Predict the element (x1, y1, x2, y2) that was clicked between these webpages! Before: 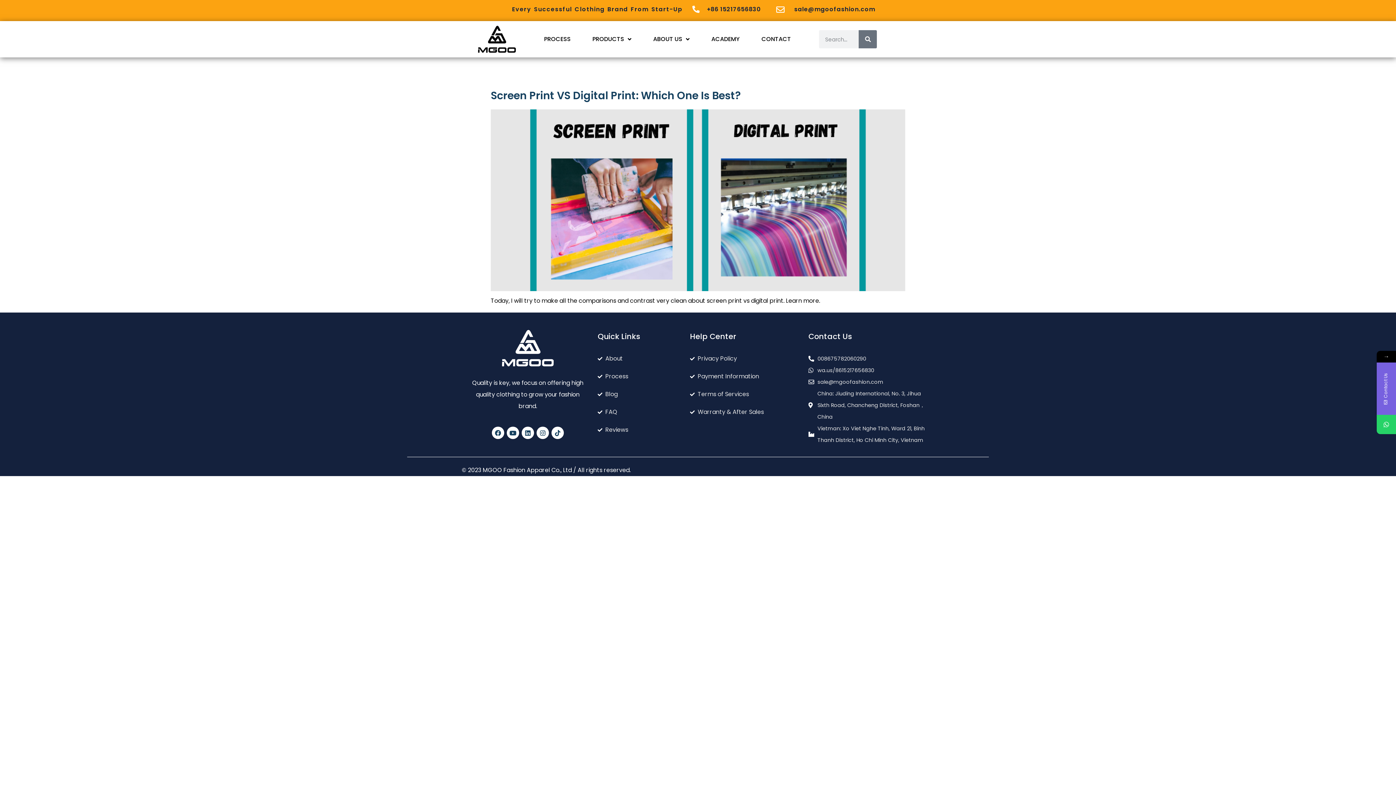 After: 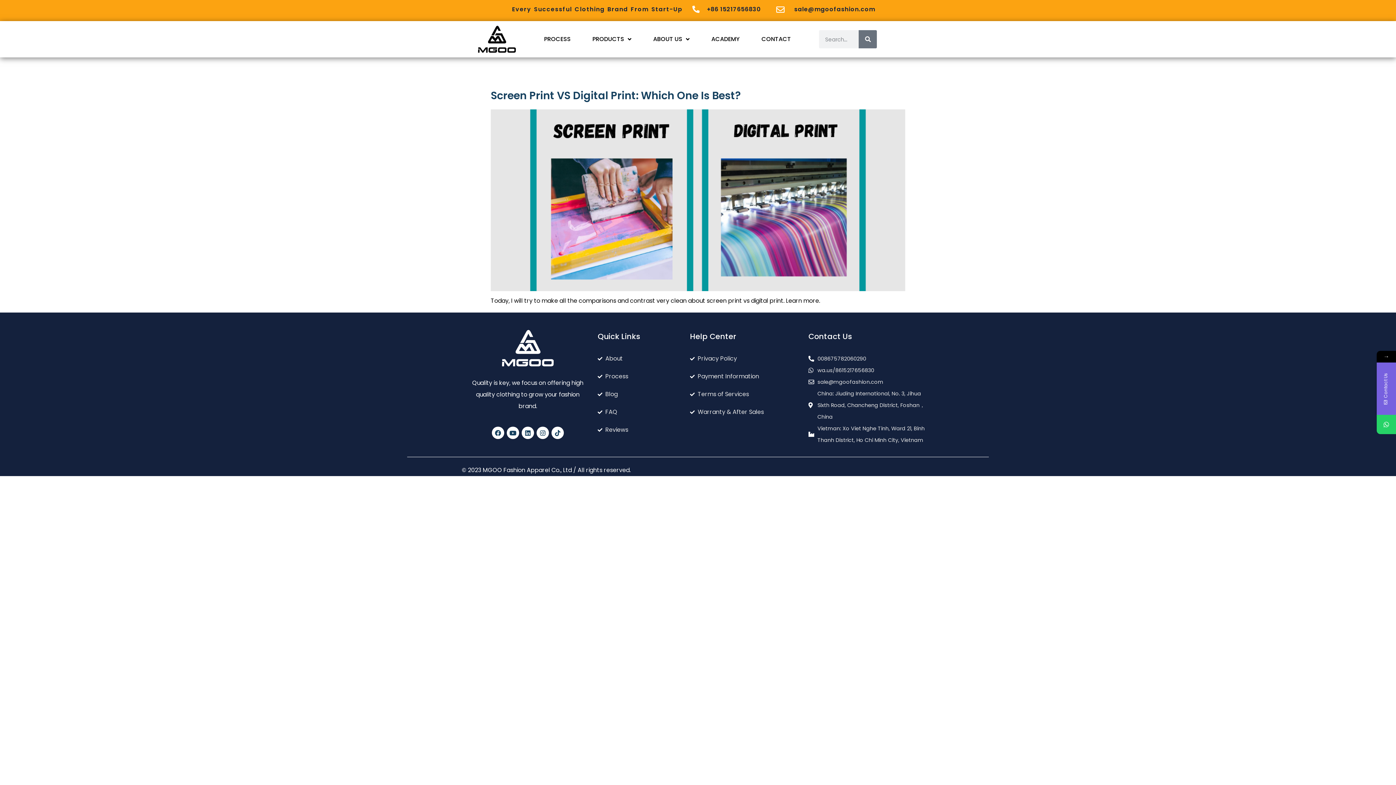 Action: label: wa.us/8615217656830 bbox: (808, 364, 874, 376)